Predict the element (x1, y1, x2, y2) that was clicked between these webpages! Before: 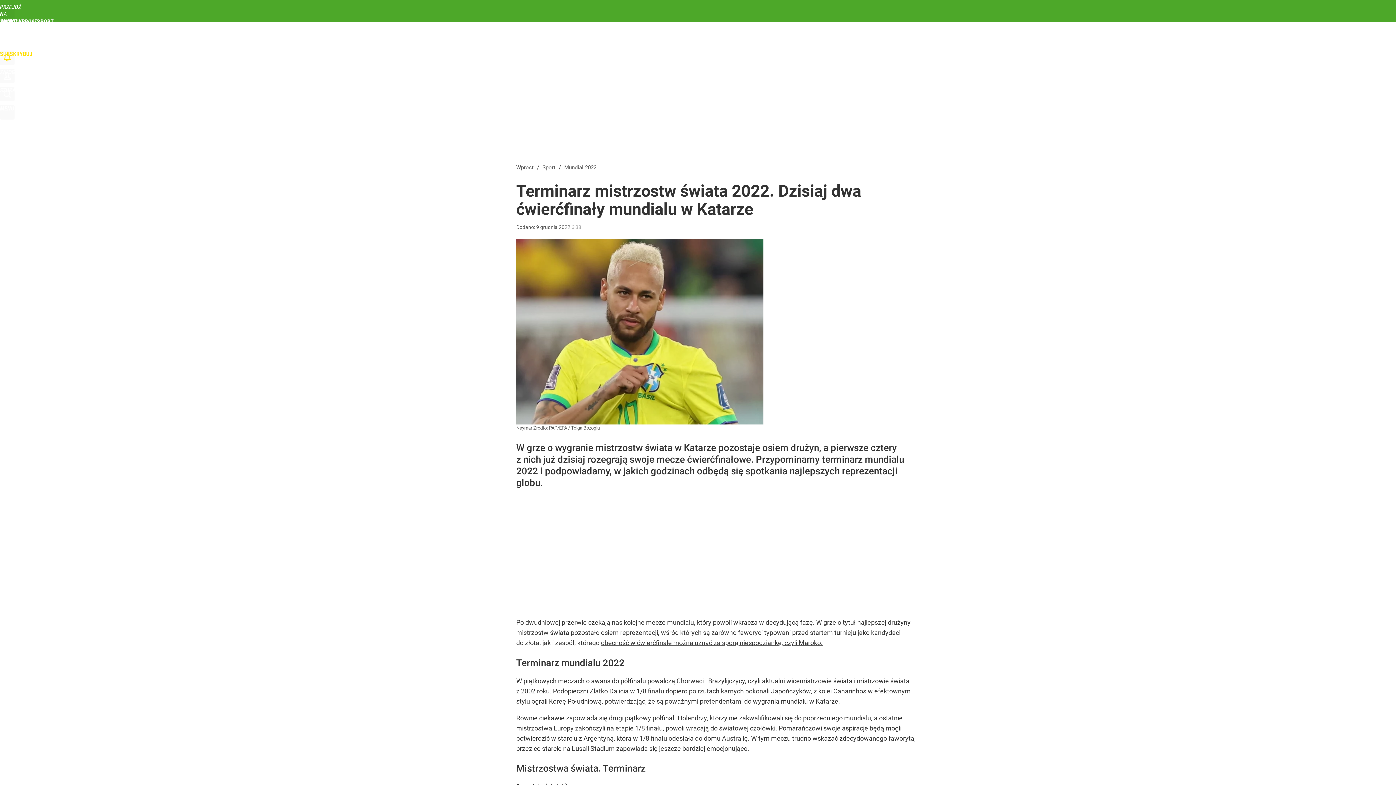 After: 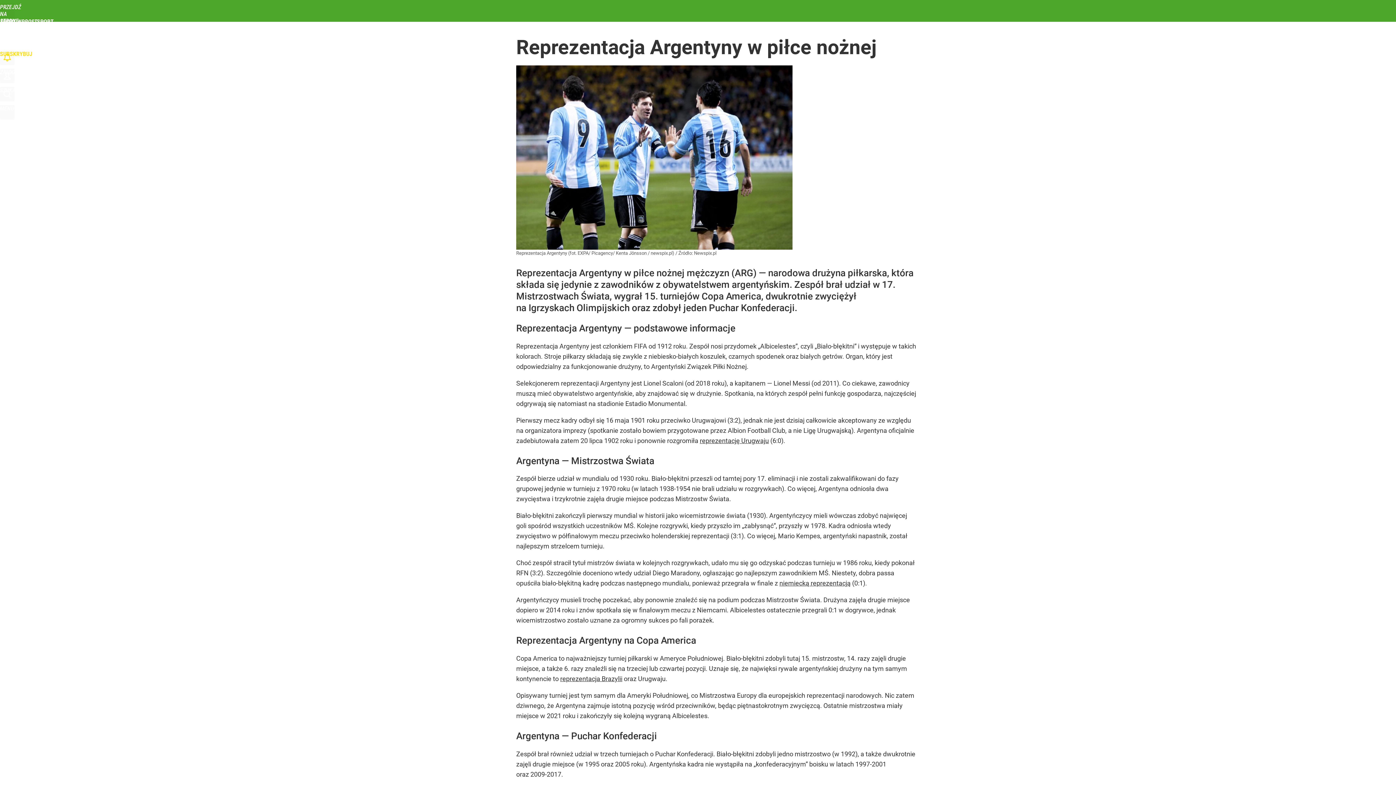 Action: label: Argentyną bbox: (583, 734, 613, 742)